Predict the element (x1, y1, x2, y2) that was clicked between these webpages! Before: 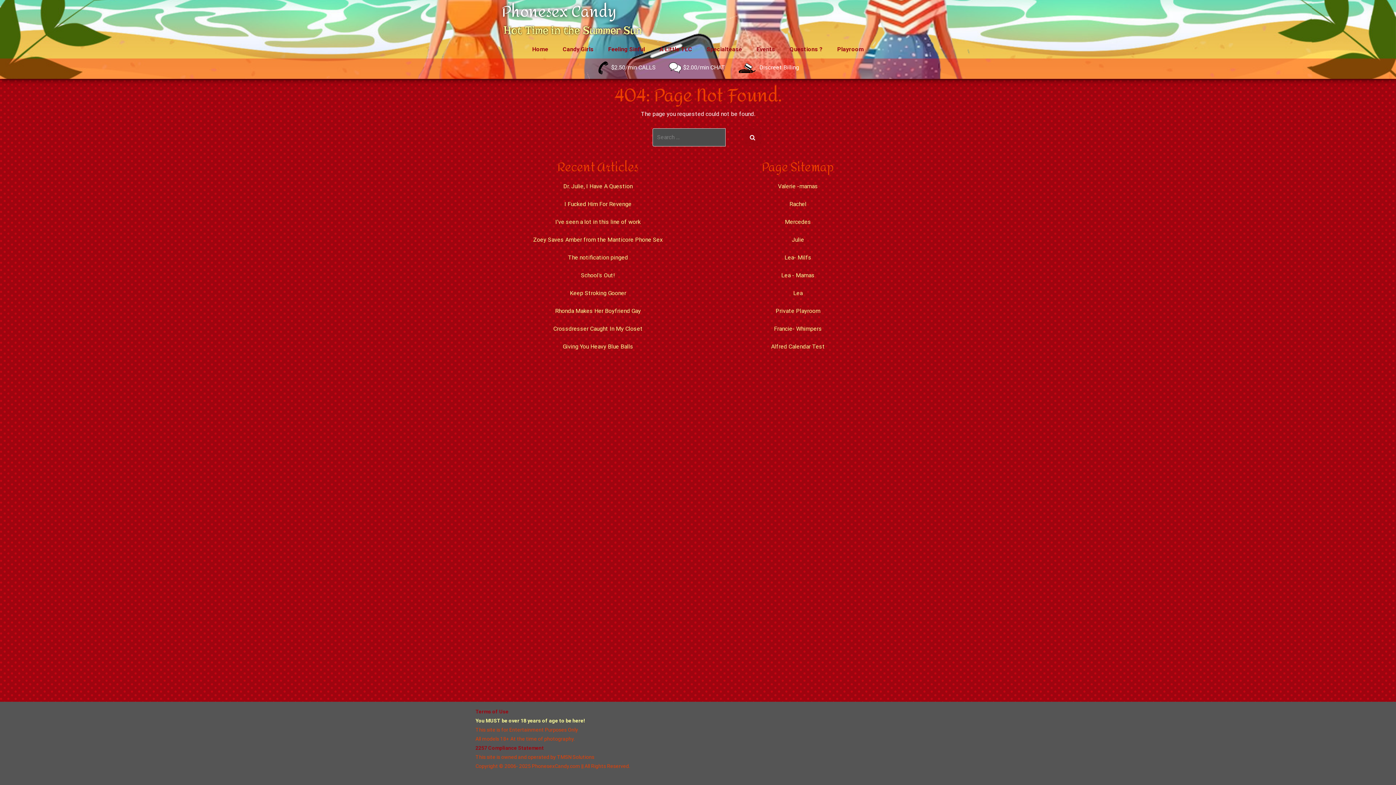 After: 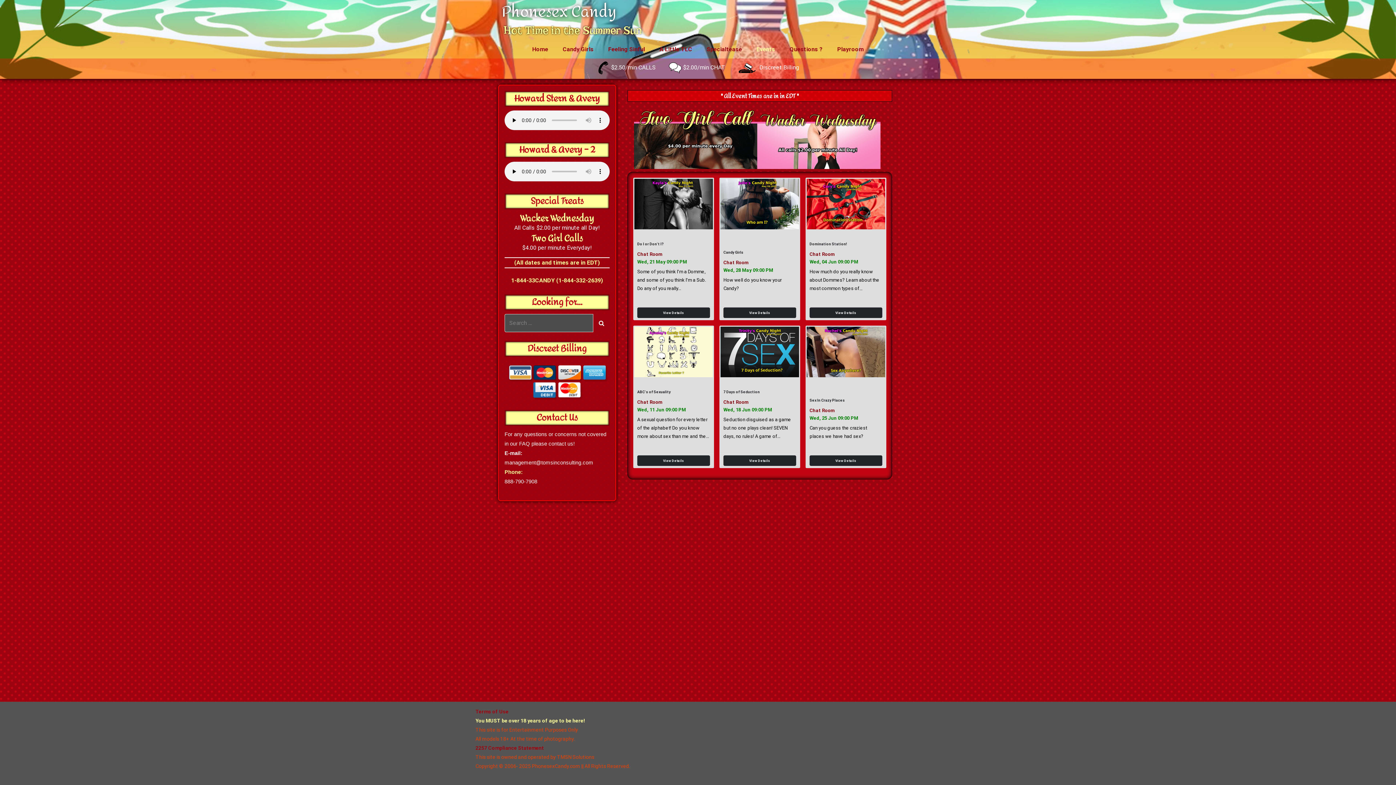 Action: label: Events bbox: (749, 40, 782, 58)